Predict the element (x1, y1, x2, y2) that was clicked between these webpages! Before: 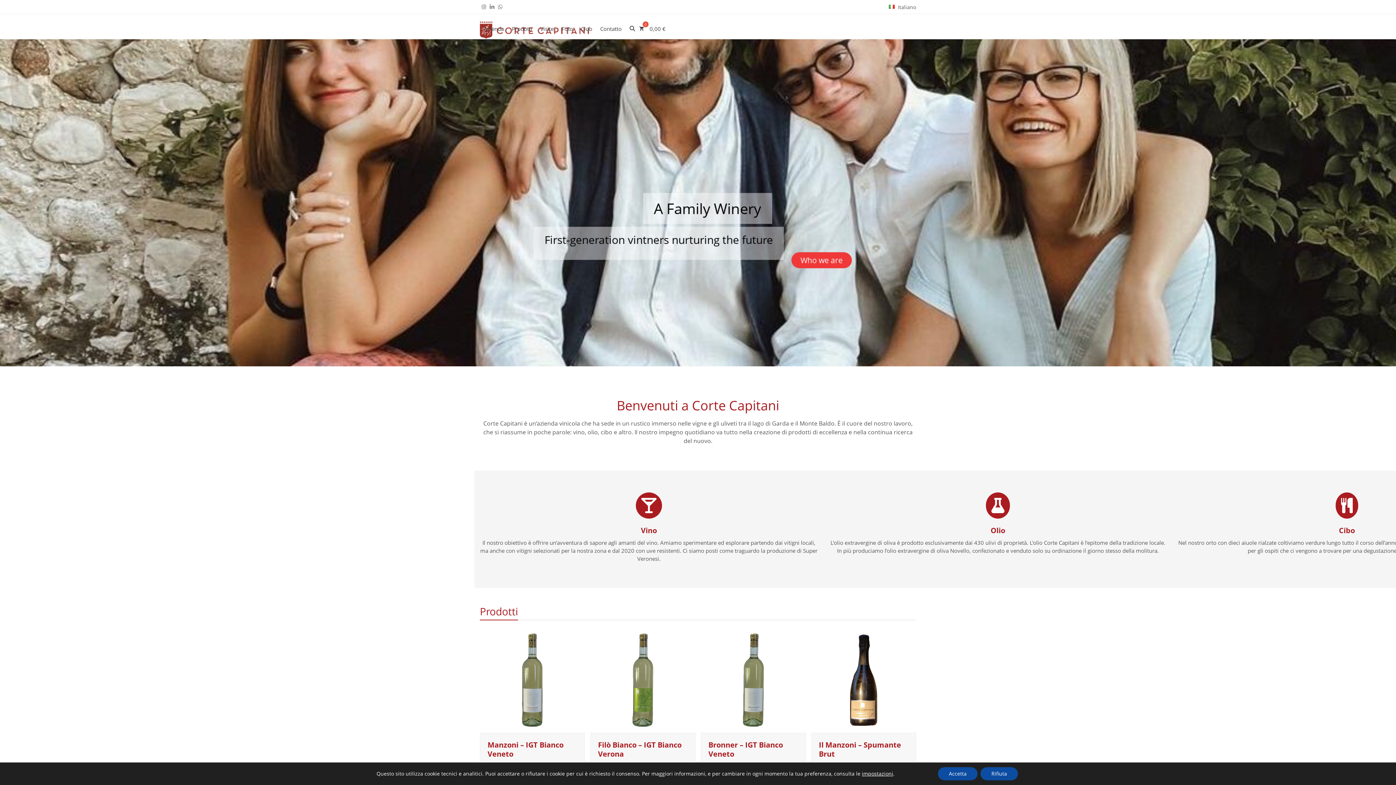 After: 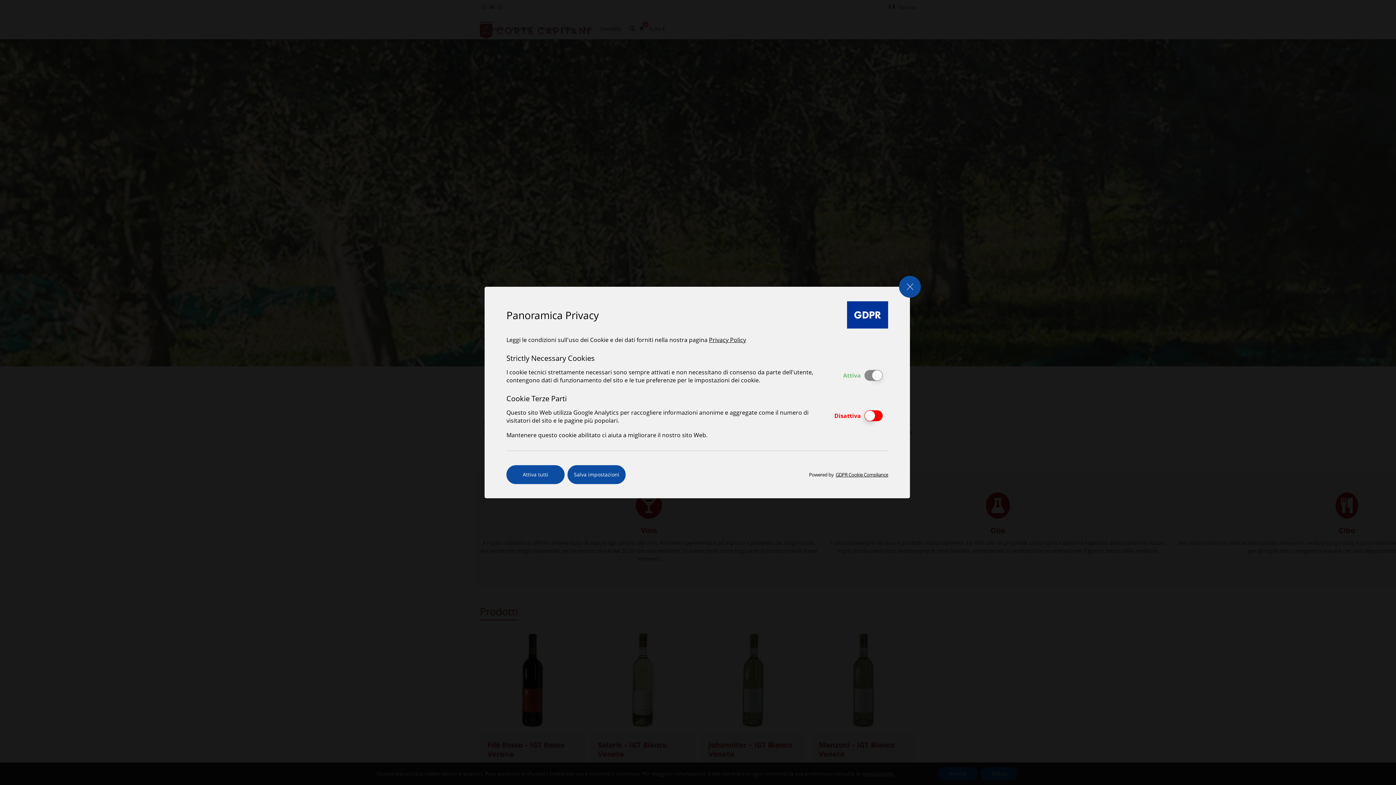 Action: bbox: (862, 770, 893, 777) label: impostazioni